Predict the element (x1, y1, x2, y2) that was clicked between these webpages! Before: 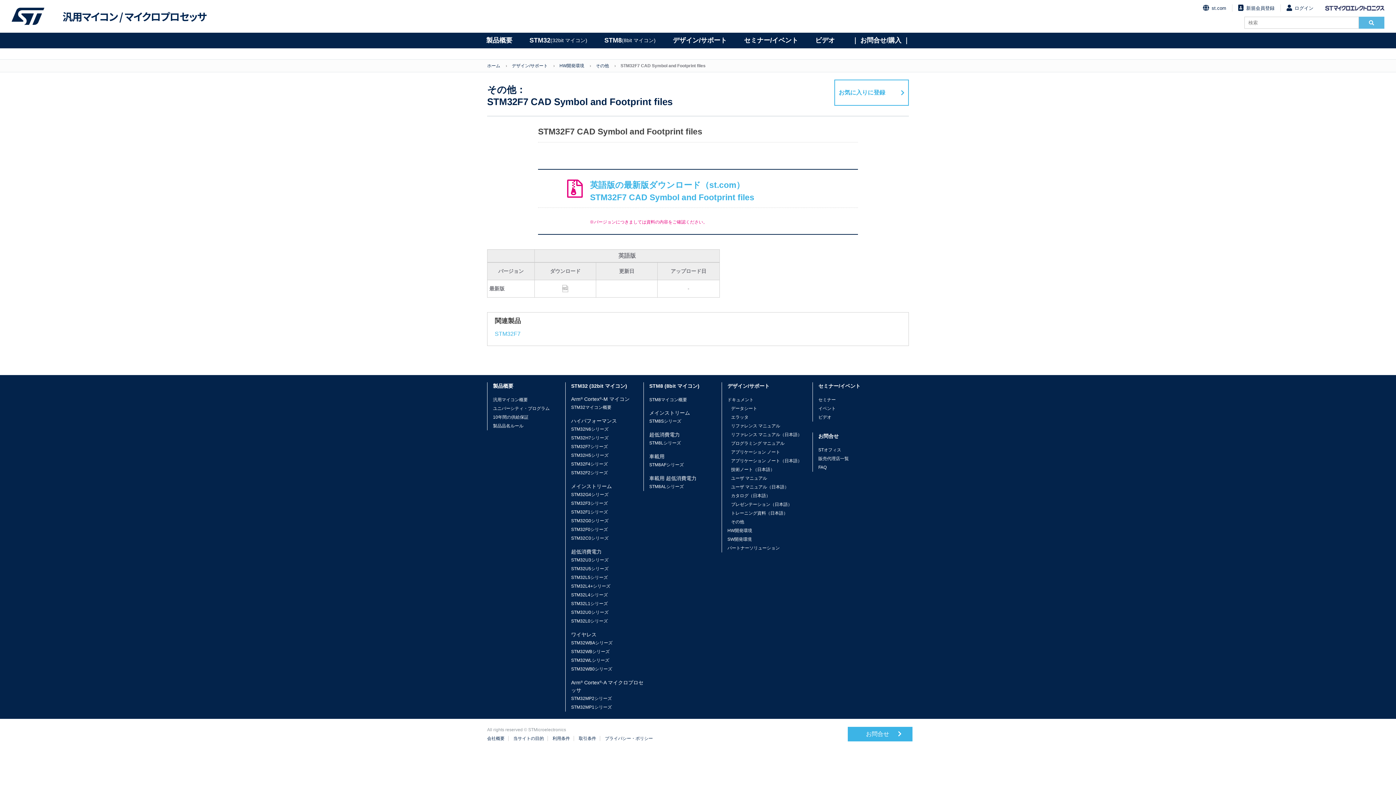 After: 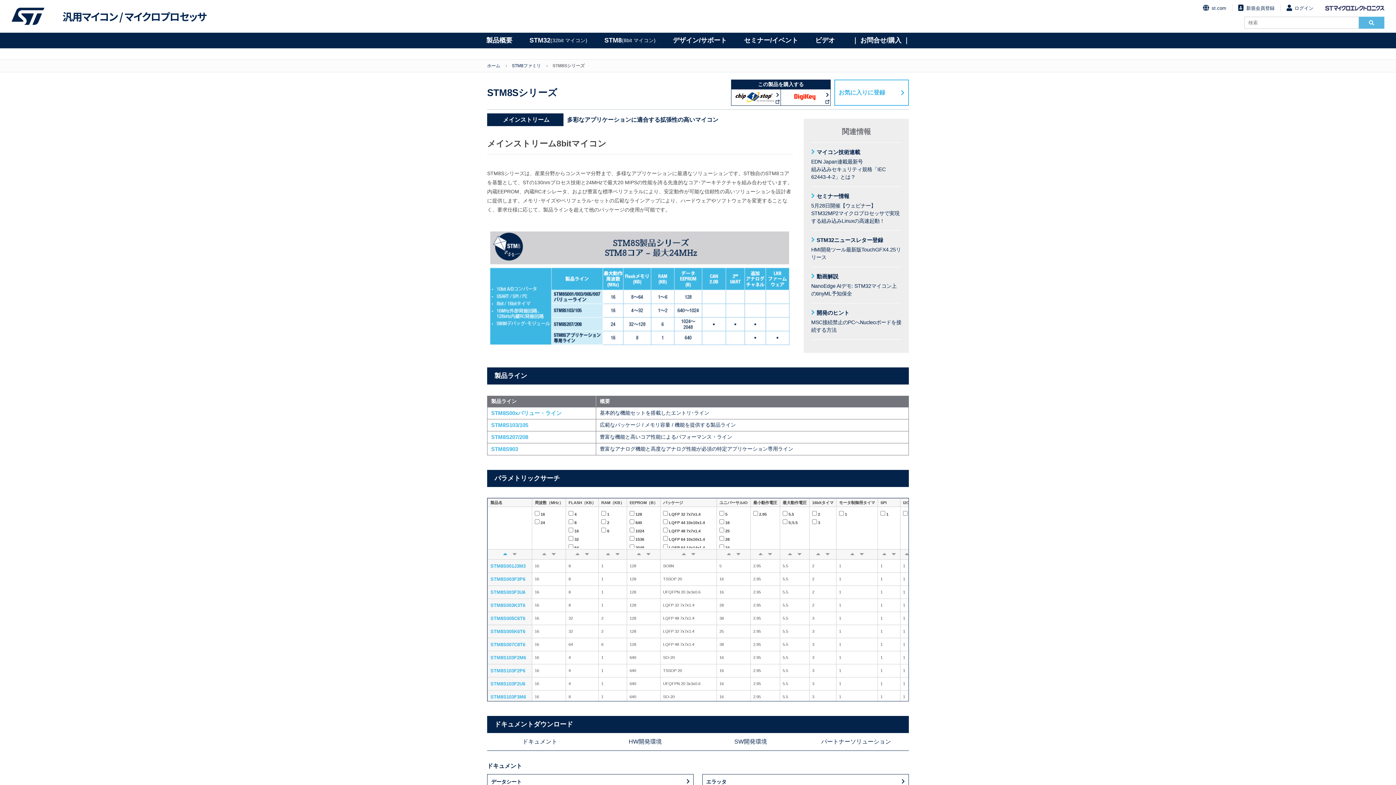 Action: label: STM8Sシリーズ bbox: (649, 418, 681, 424)